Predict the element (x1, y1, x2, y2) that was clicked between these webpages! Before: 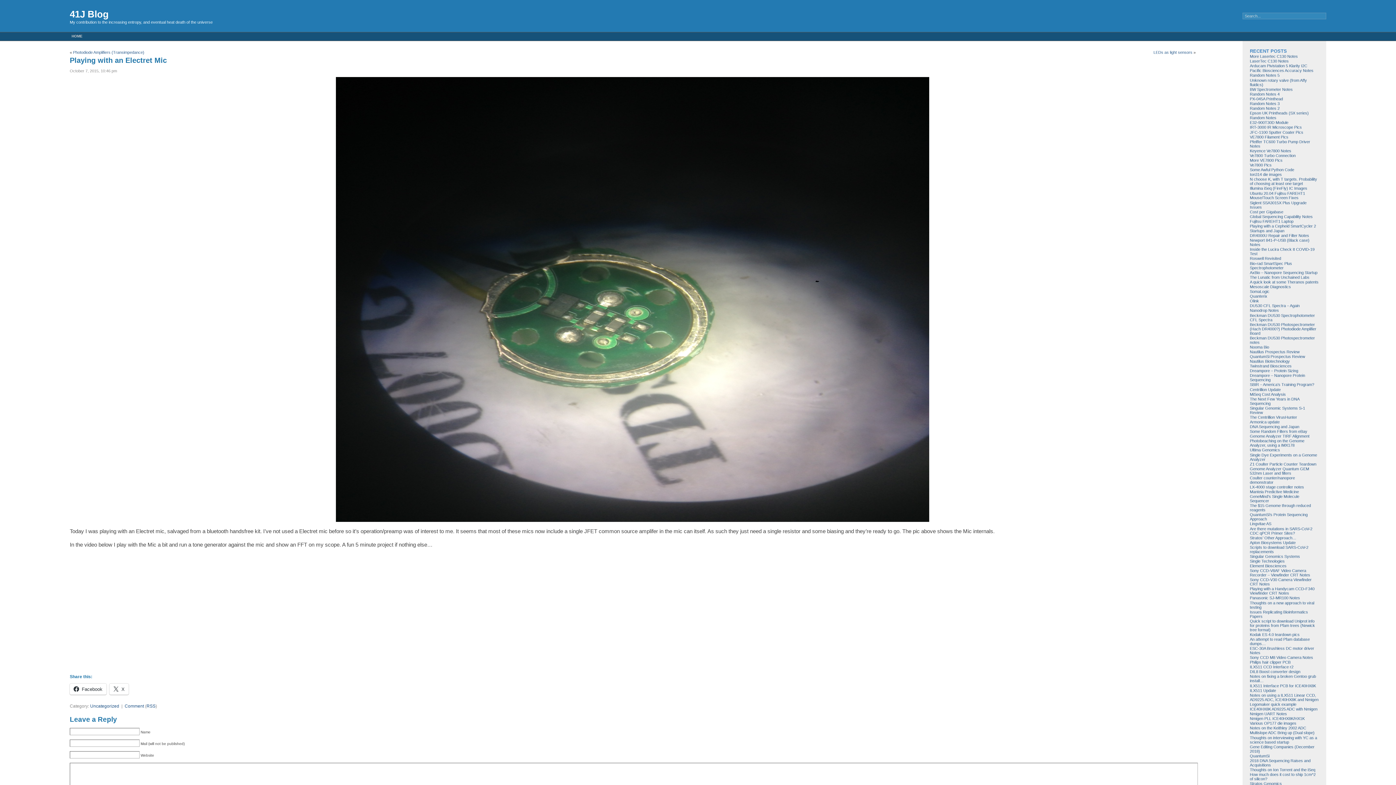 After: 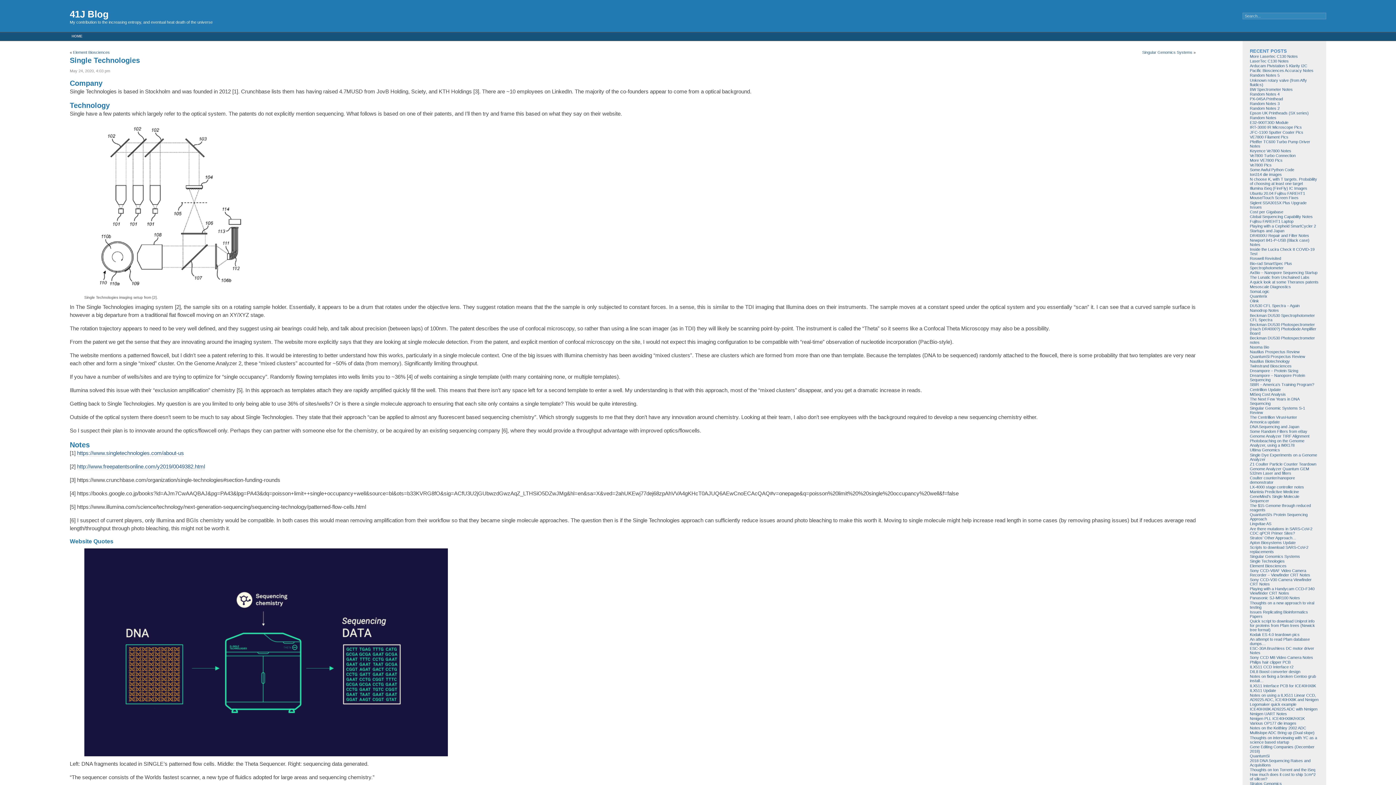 Action: bbox: (1250, 559, 1285, 563) label: Single Technologies